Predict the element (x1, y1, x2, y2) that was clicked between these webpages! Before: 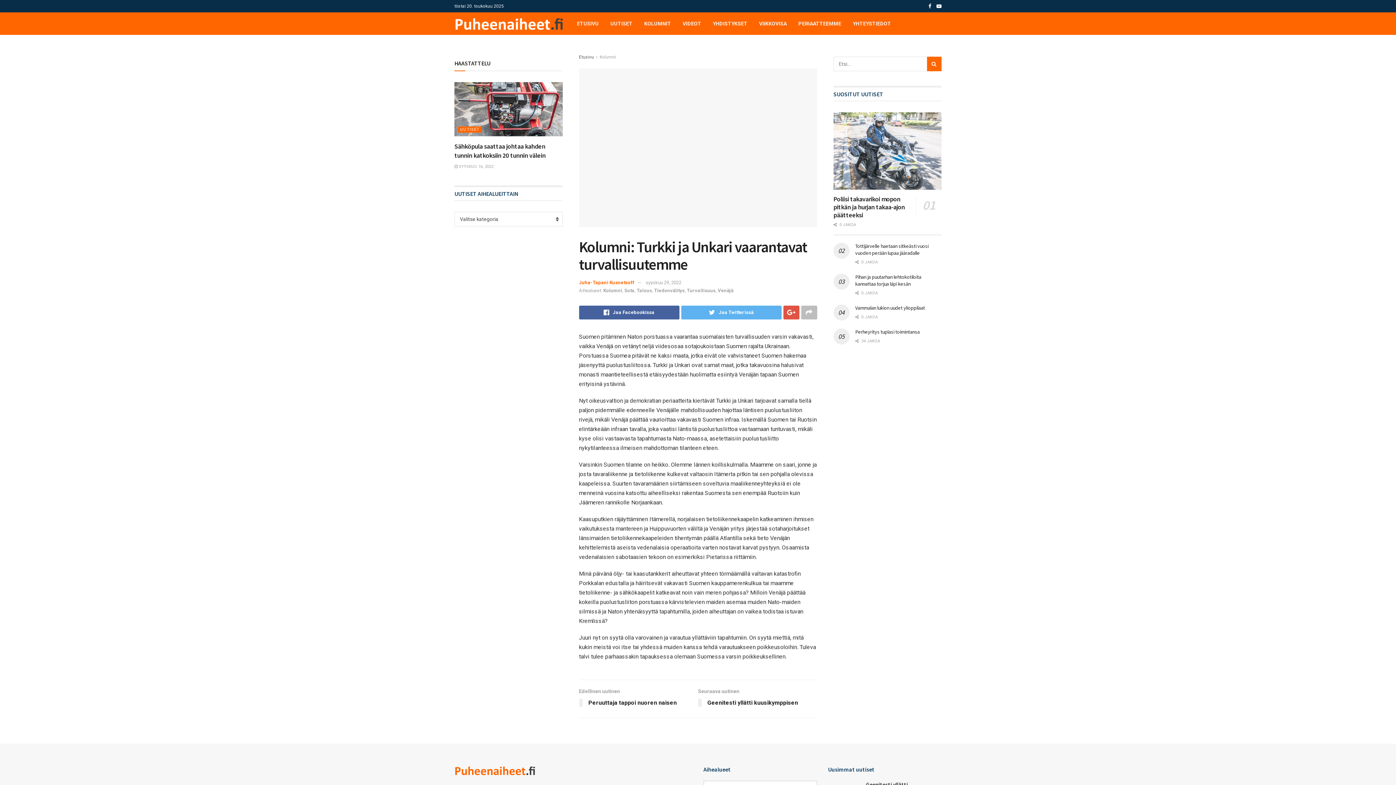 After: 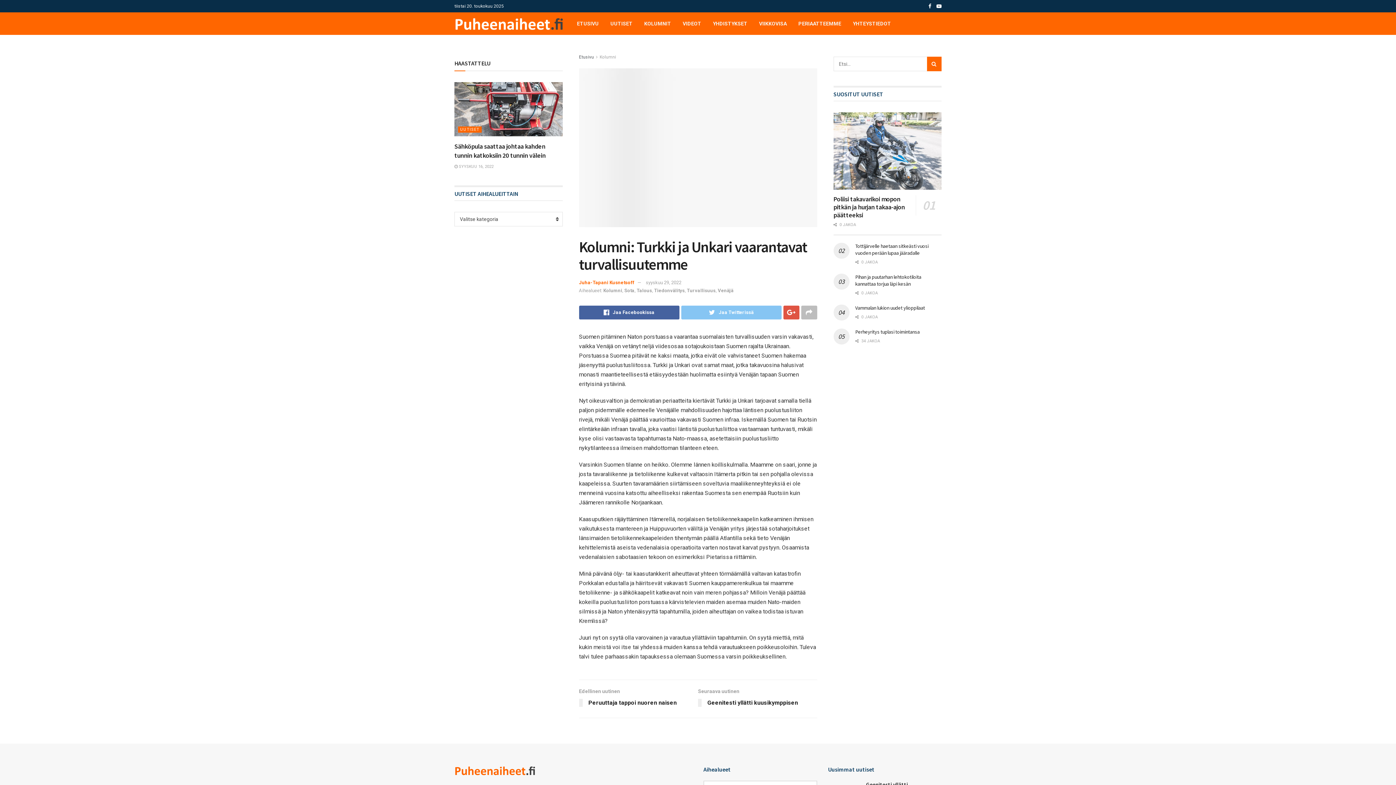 Action: bbox: (681, 305, 781, 319) label: Jaa Twitterissä